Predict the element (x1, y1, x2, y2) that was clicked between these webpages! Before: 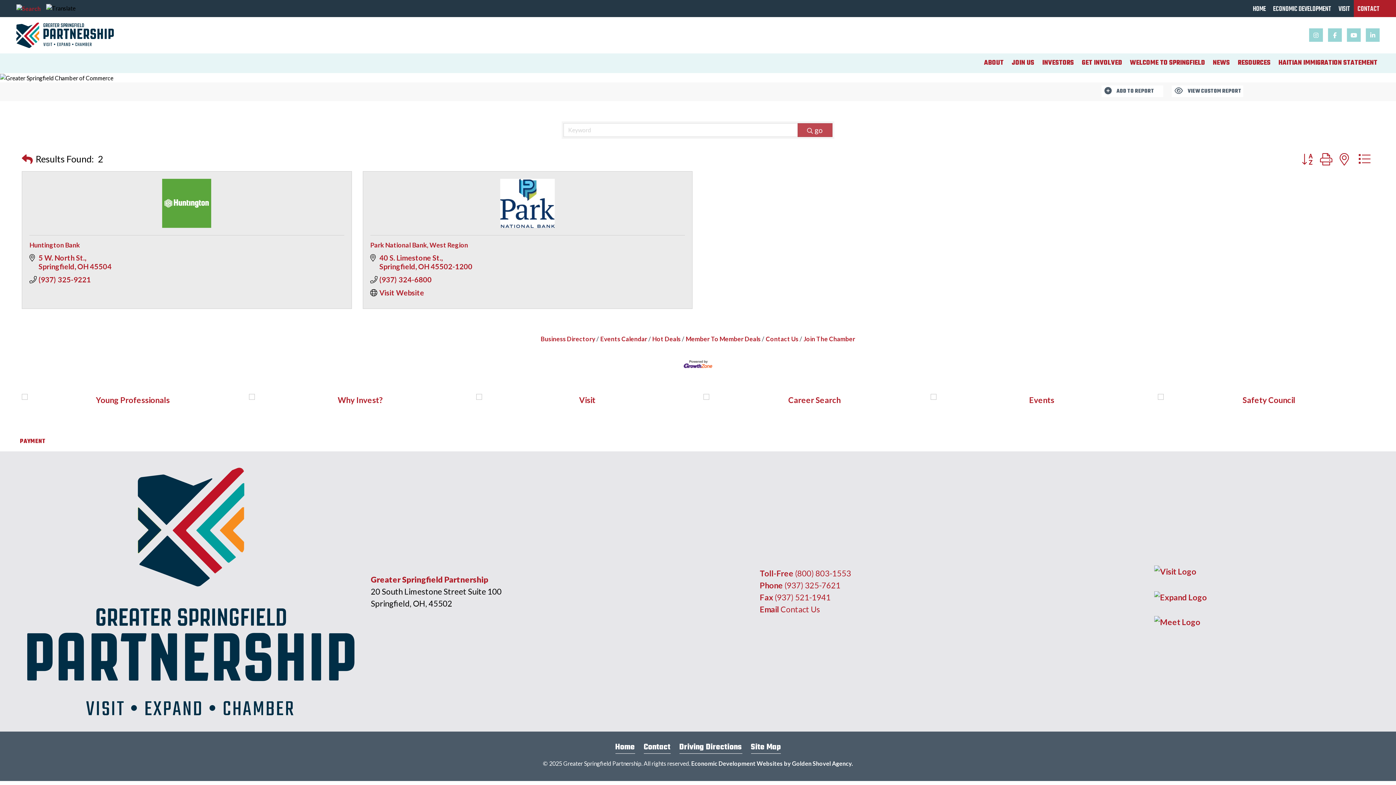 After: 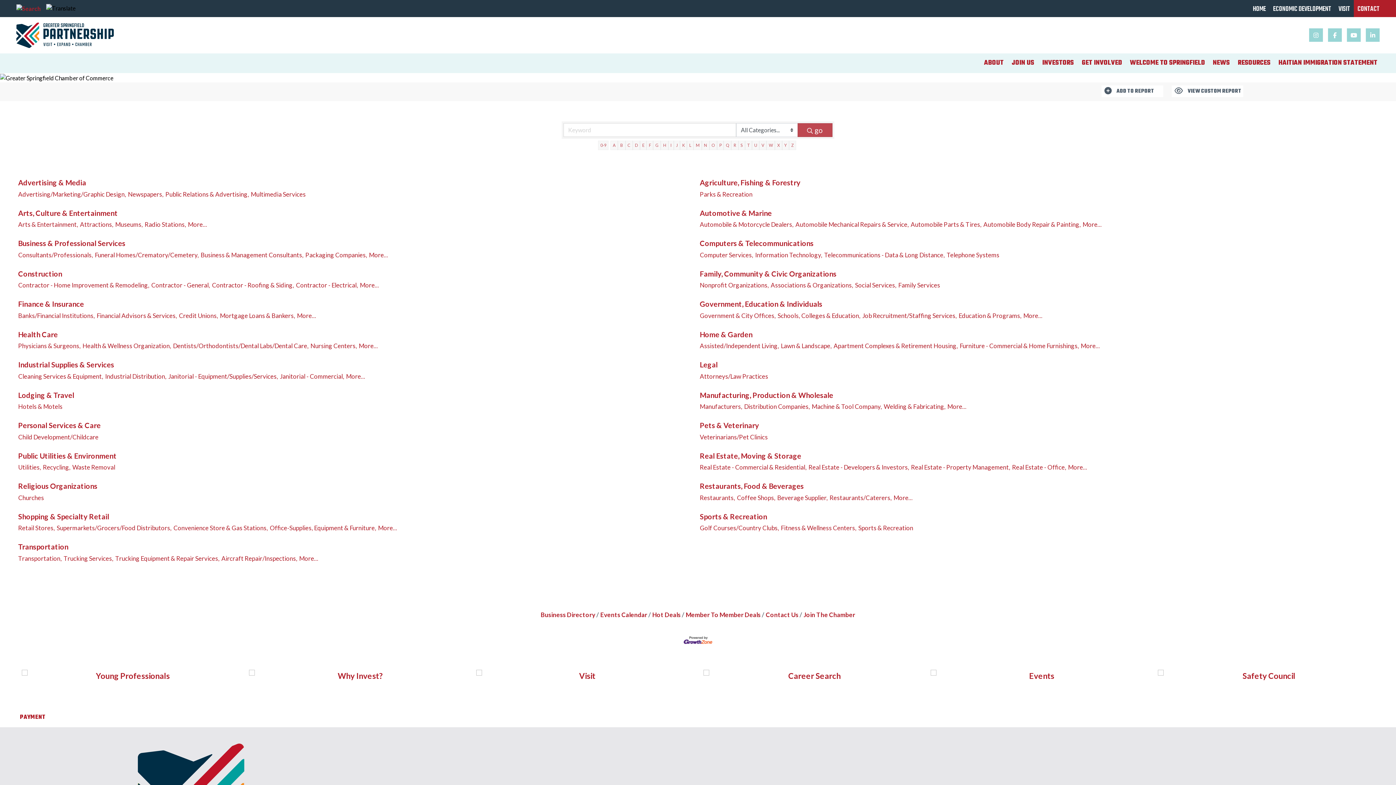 Action: bbox: (21, 150, 32, 167)